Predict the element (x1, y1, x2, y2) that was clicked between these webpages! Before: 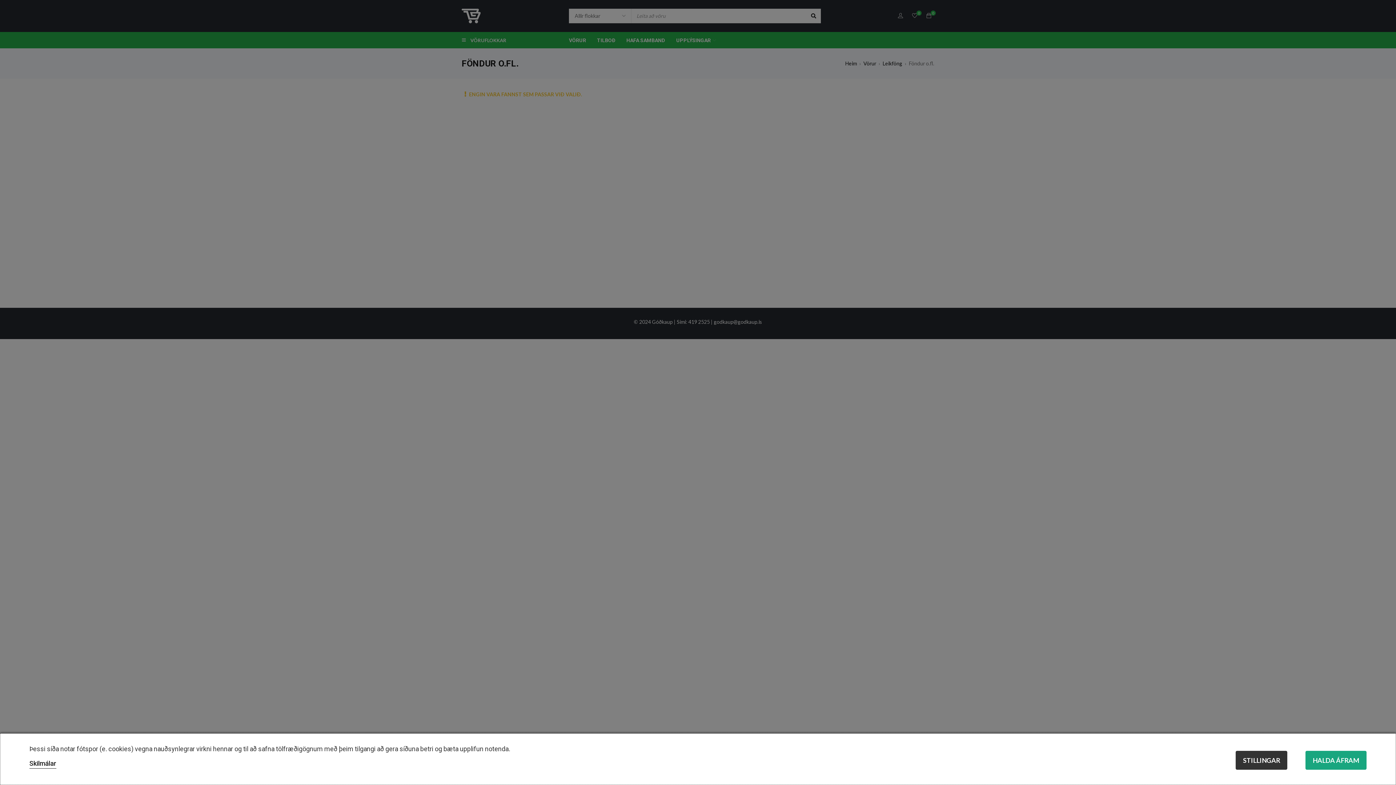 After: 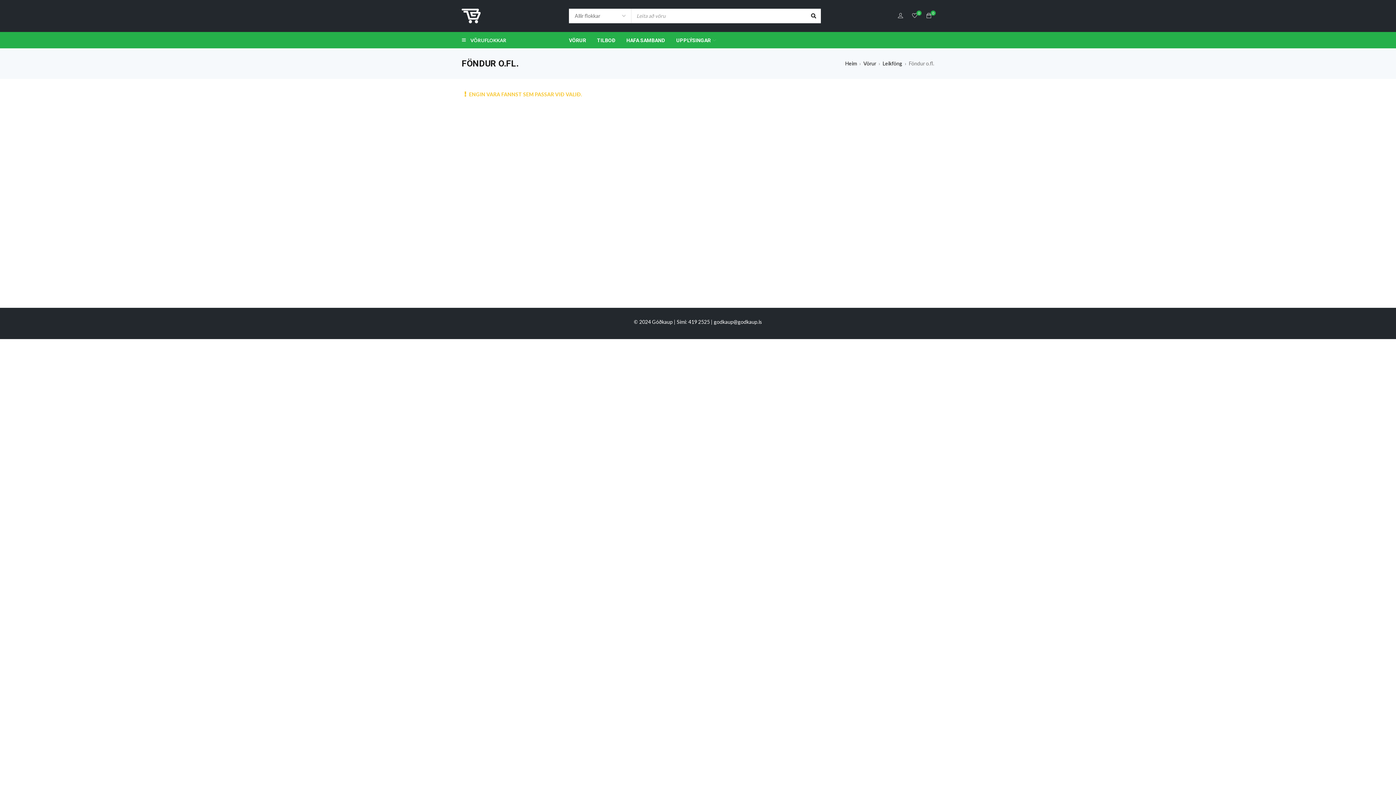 Action: label: HALDA ÁFRAM bbox: (1305, 751, 1366, 770)